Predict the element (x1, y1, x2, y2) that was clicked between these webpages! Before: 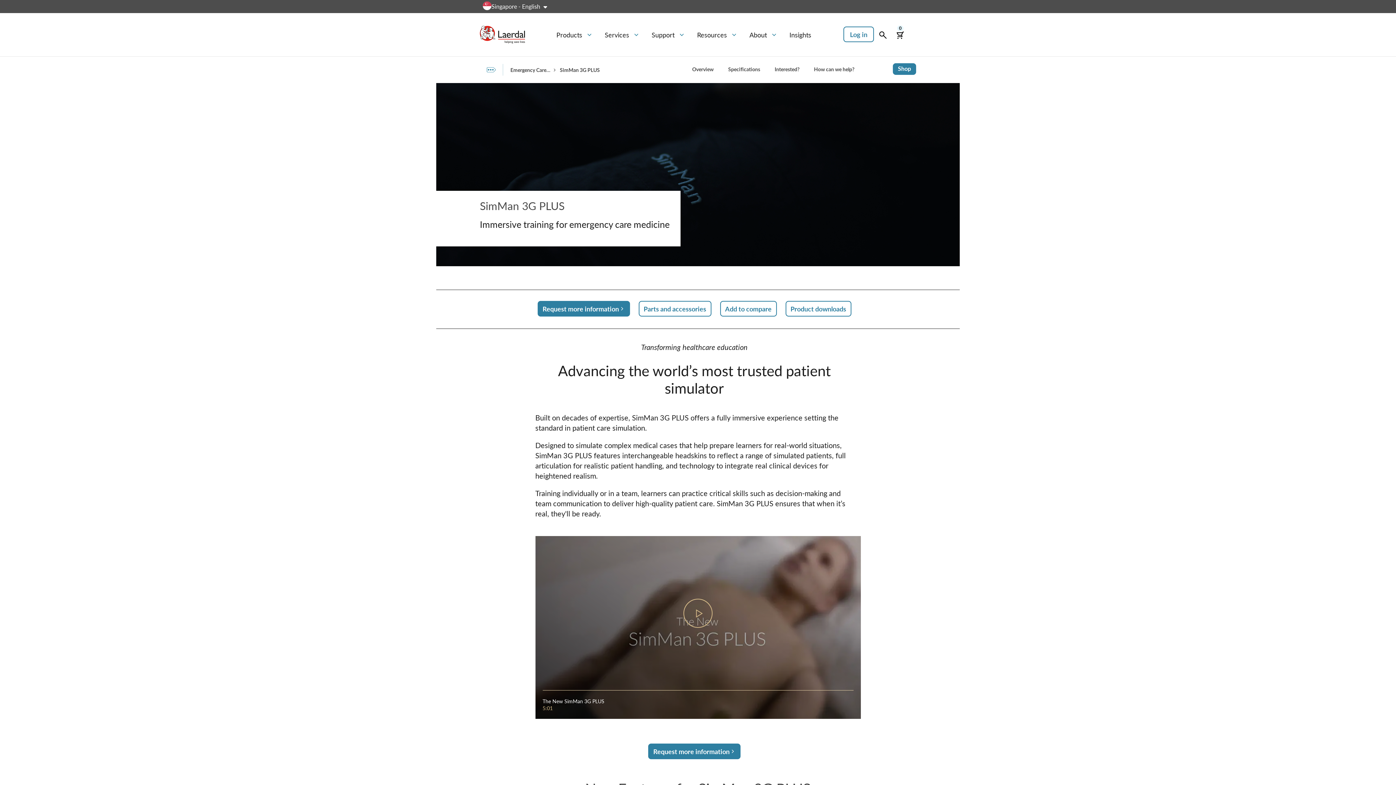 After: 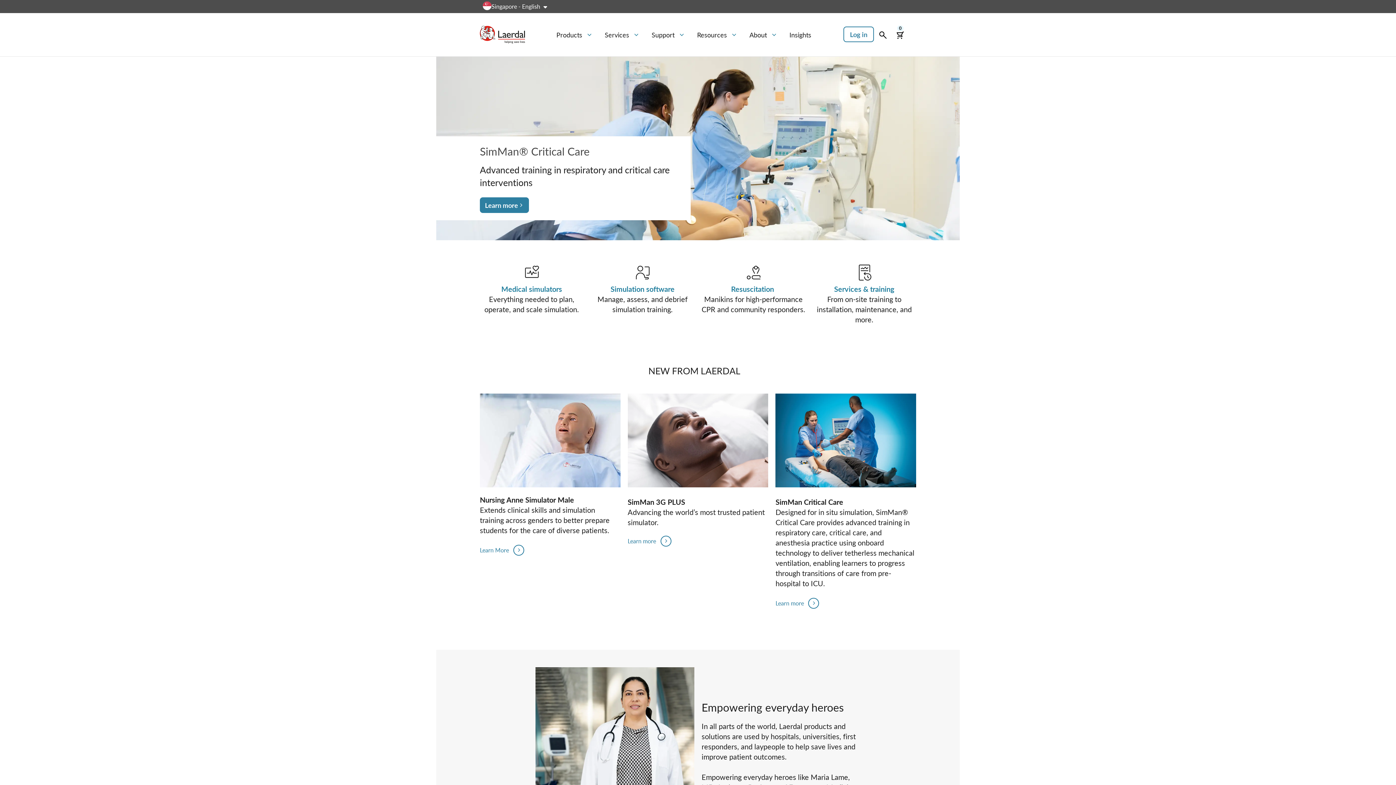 Action: label: Laerdal Medical bbox: (480, 25, 525, 43)